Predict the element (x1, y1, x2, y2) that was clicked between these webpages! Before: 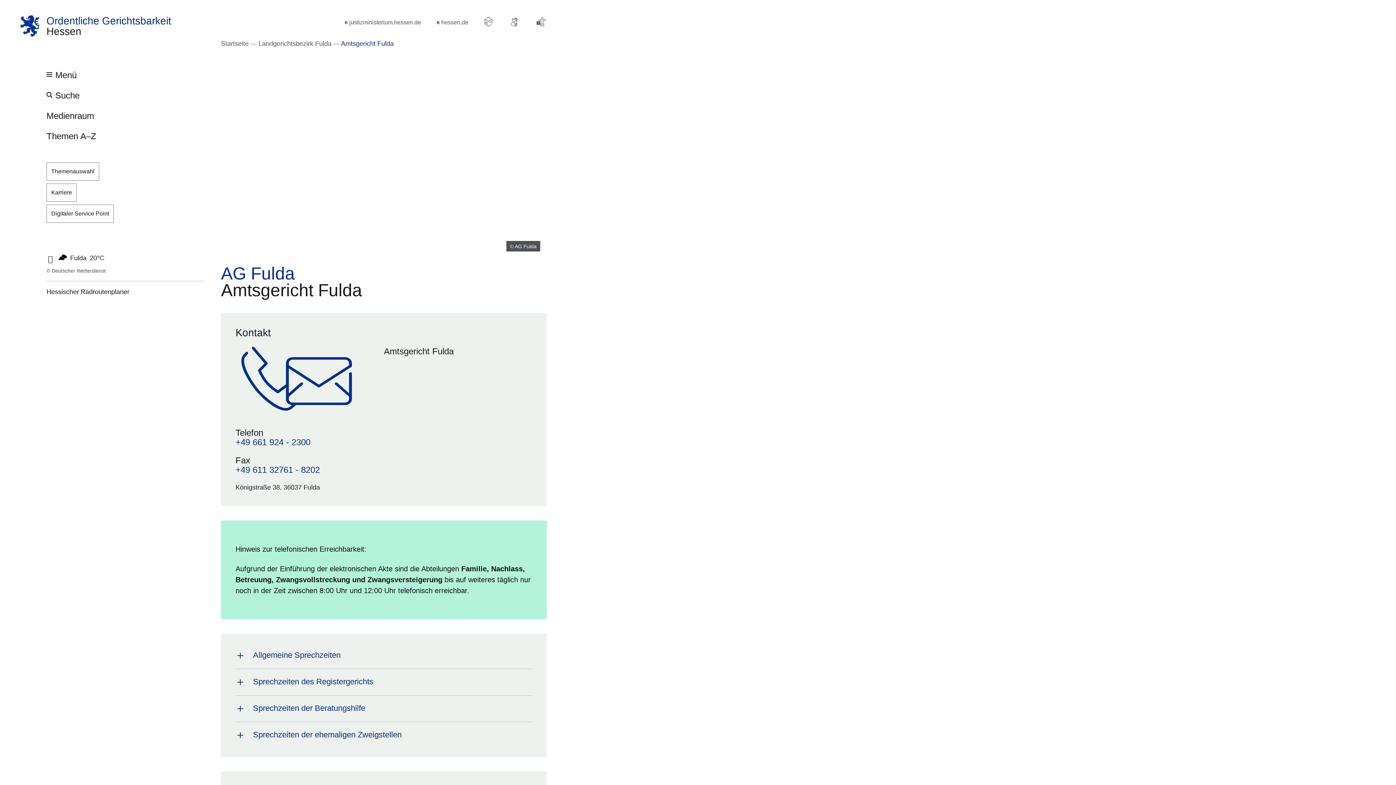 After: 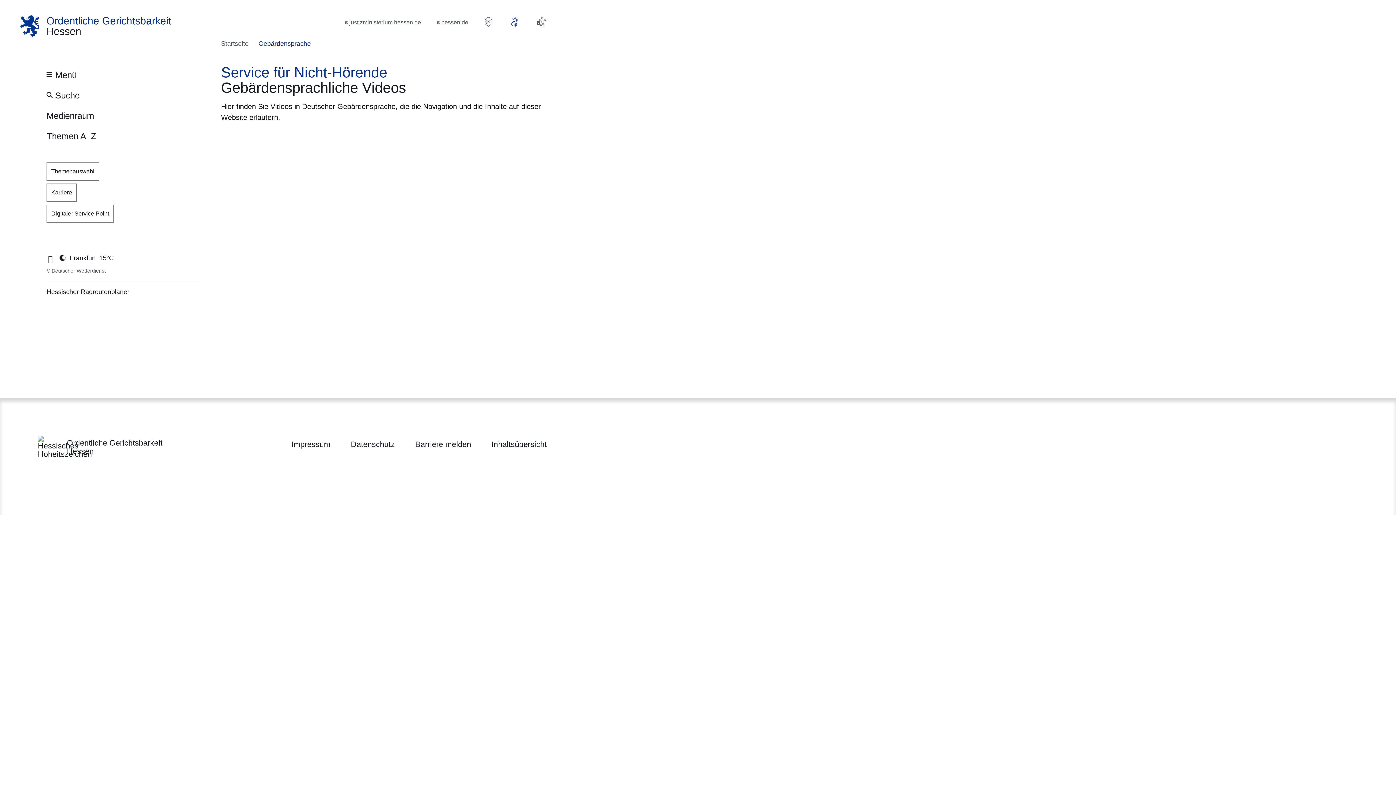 Action: bbox: (509, 16, 520, 27)